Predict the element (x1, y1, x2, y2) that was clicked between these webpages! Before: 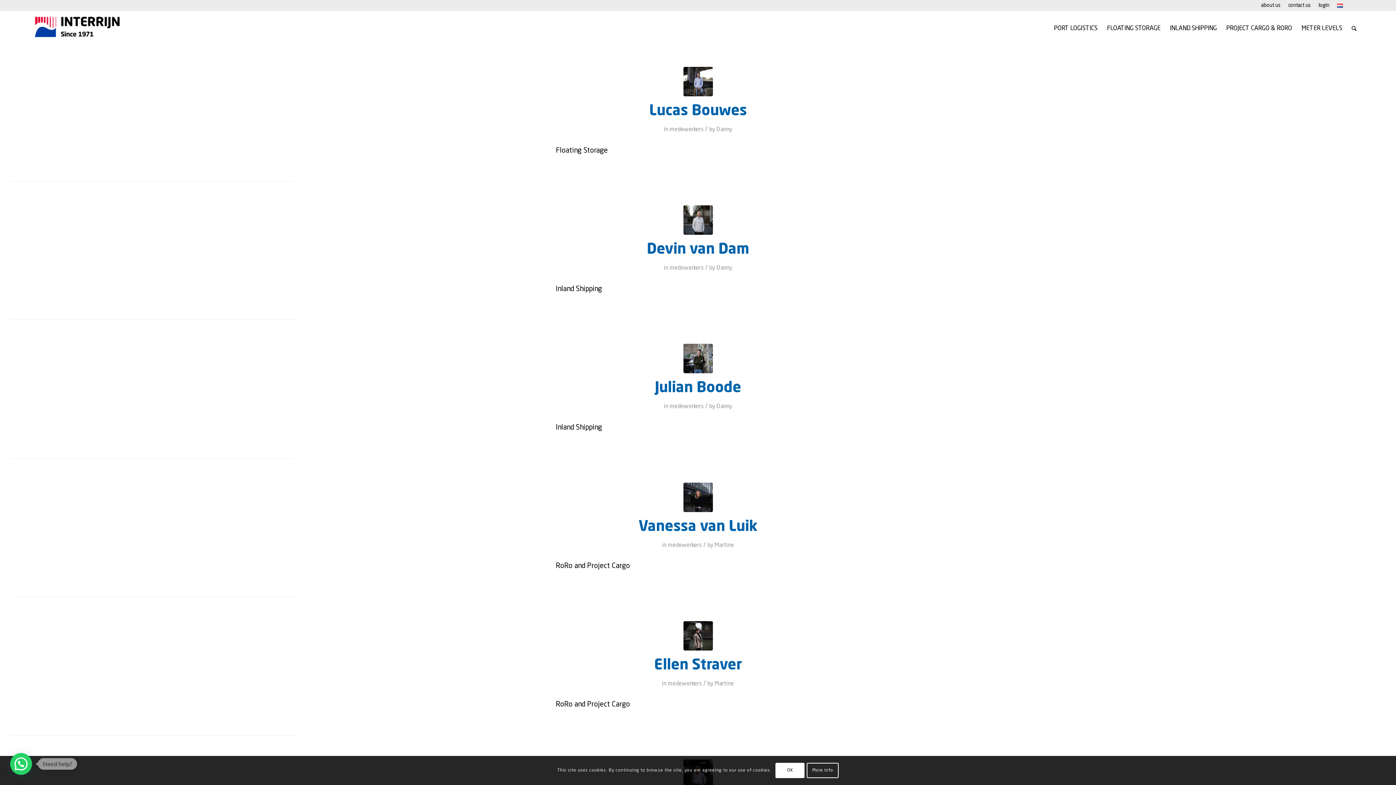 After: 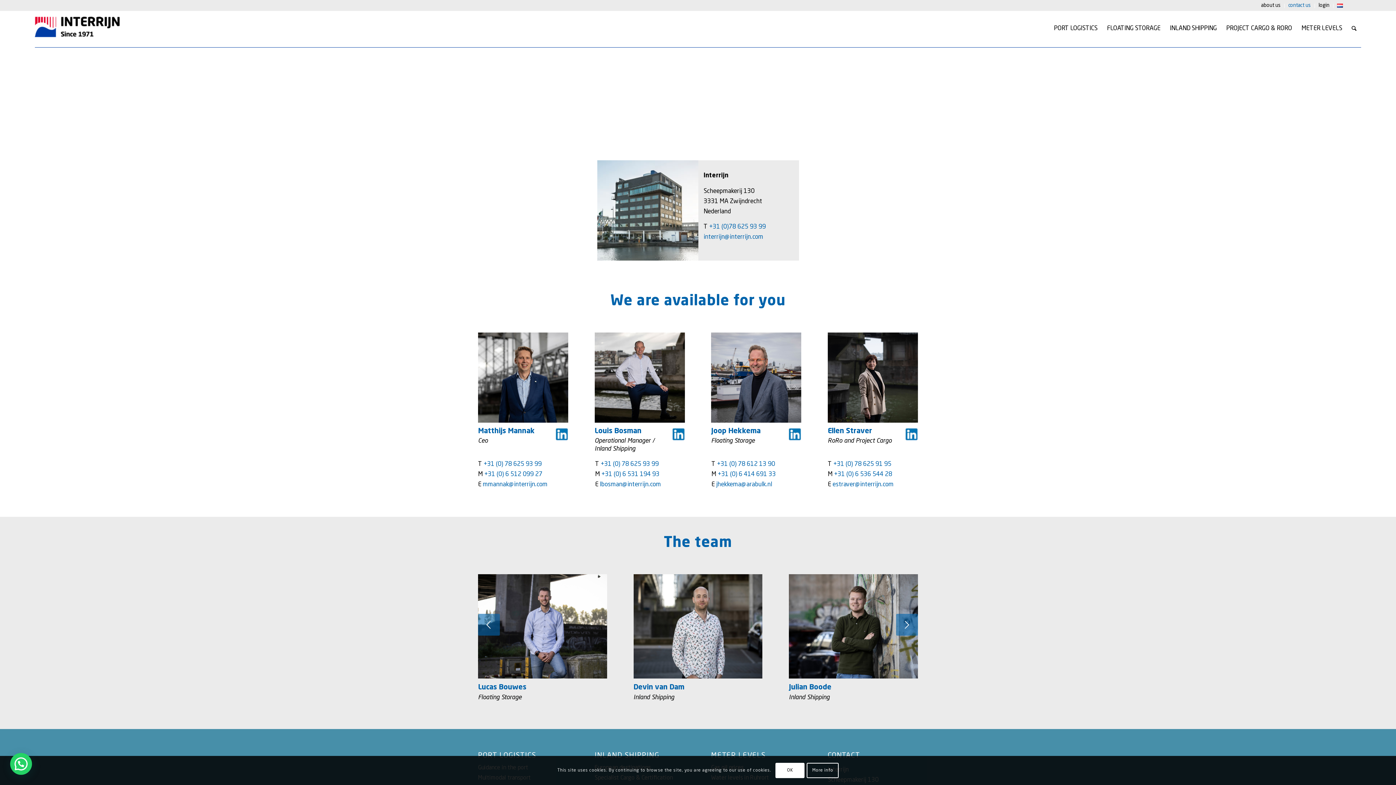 Action: bbox: (1288, 0, 1311, 10) label: contact us